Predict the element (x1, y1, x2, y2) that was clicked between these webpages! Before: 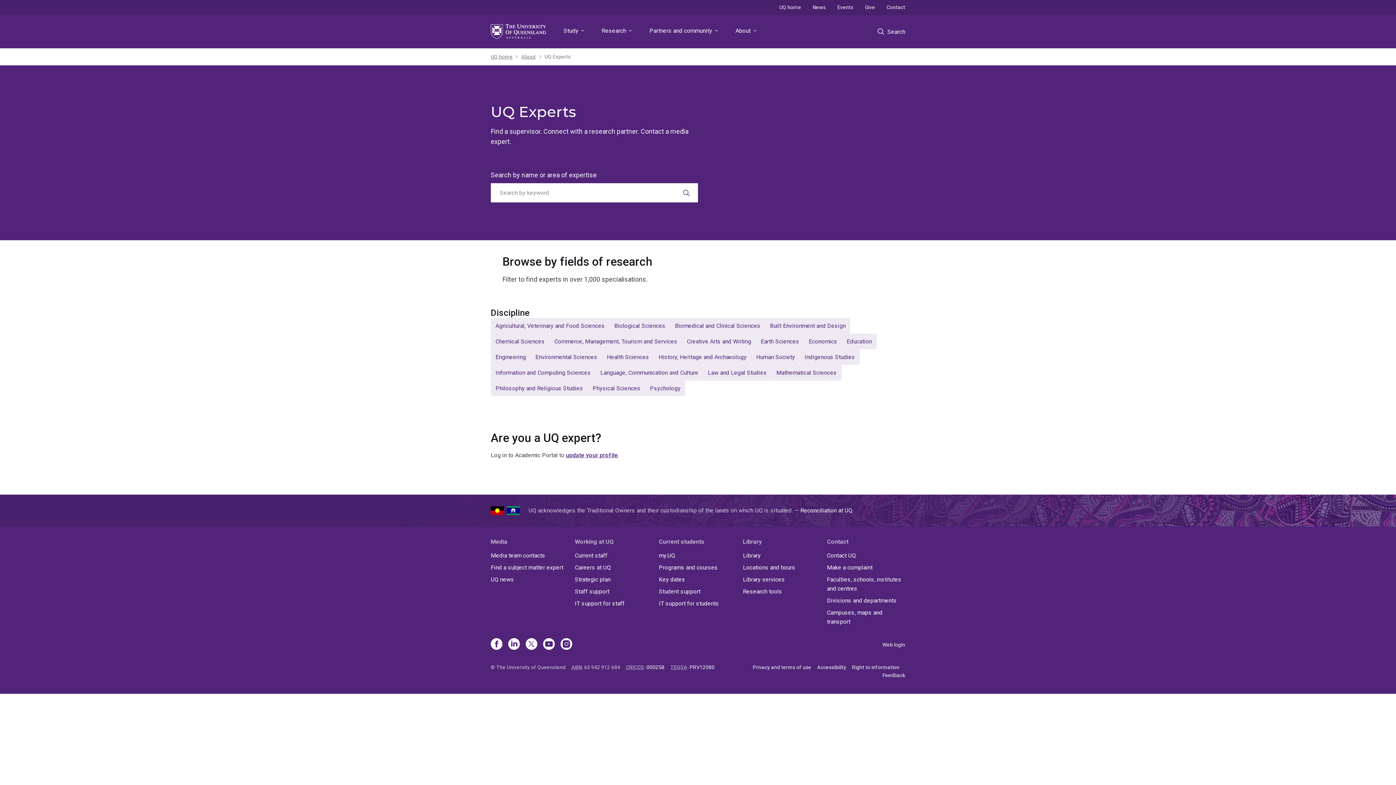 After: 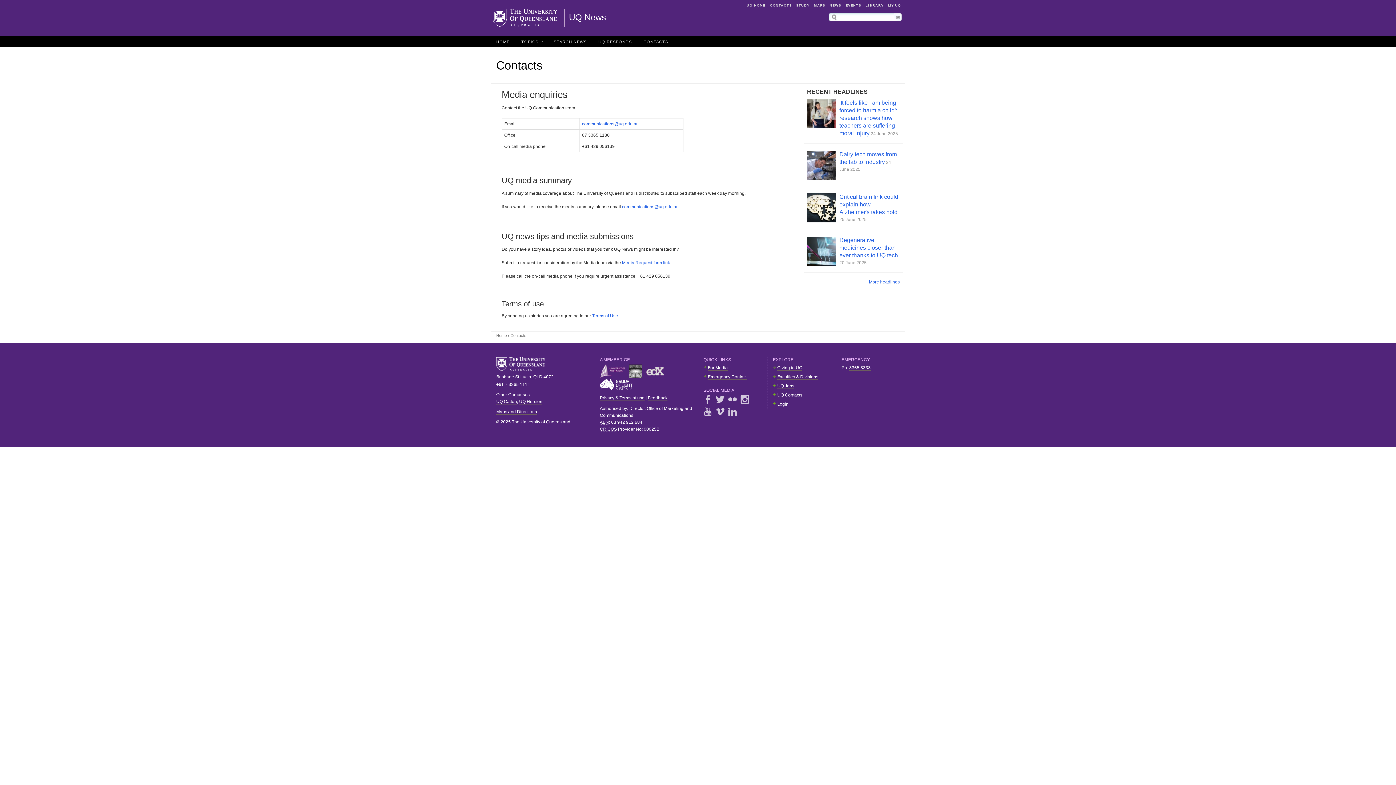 Action: bbox: (490, 551, 569, 560) label: Media team contacts